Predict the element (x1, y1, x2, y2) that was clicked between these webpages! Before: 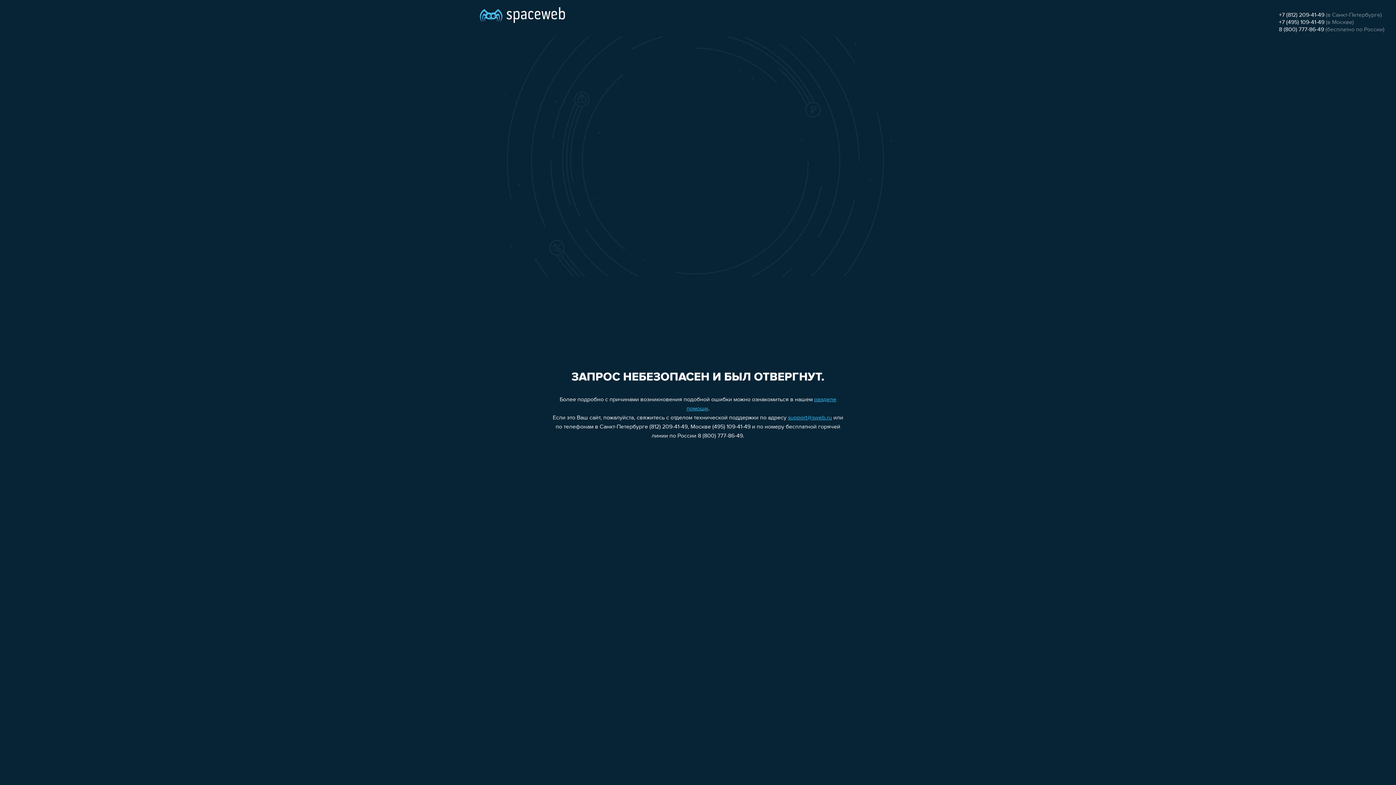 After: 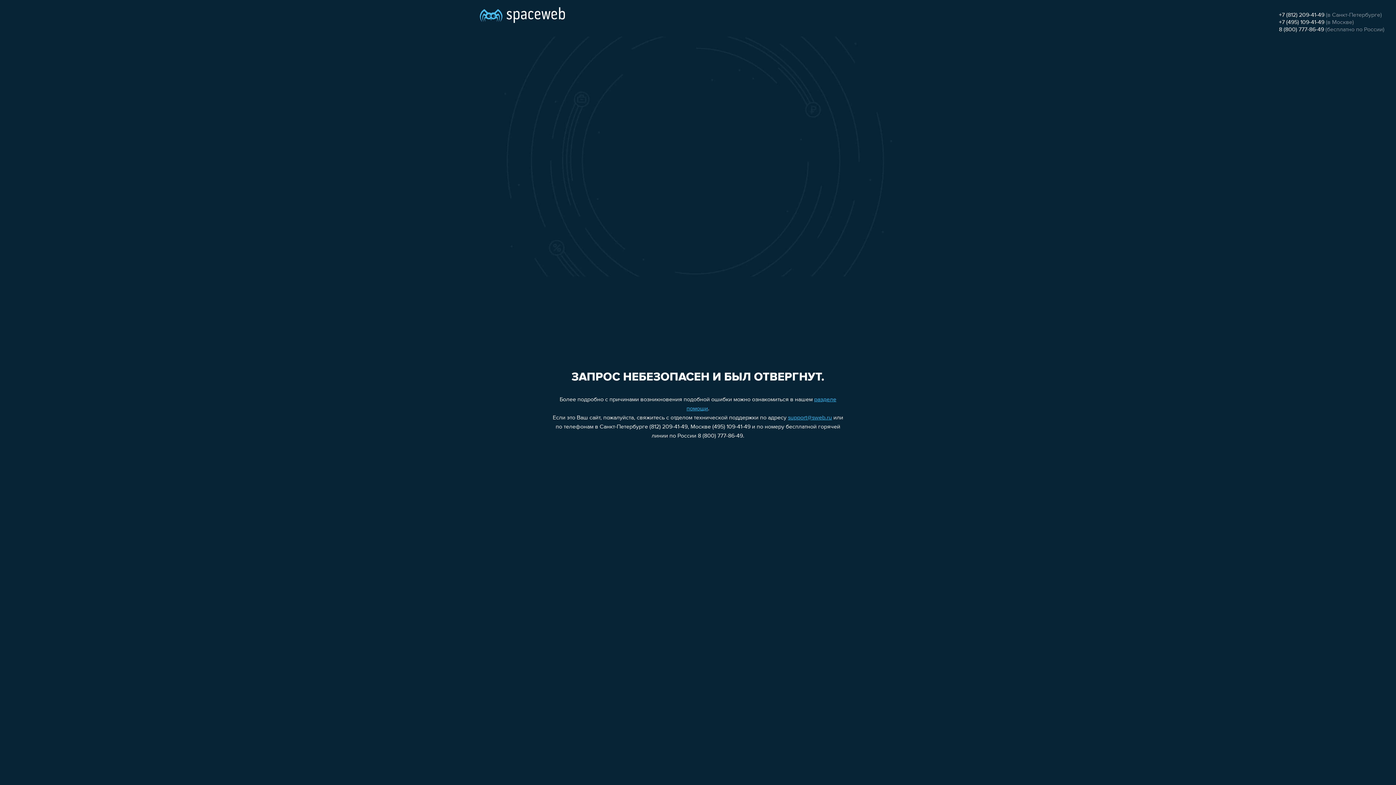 Action: label: +7 (812) 209-41-49 bbox: (1279, 12, 1324, 18)